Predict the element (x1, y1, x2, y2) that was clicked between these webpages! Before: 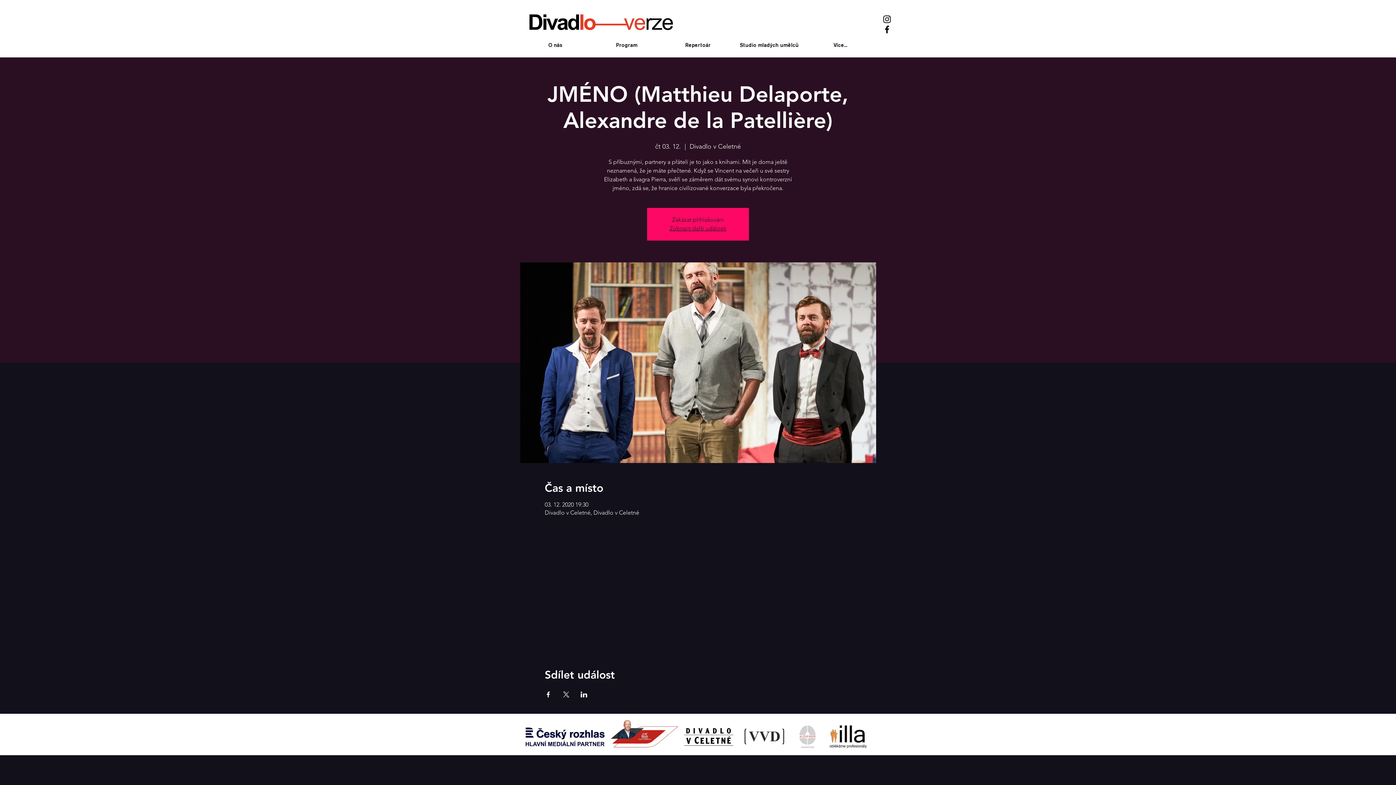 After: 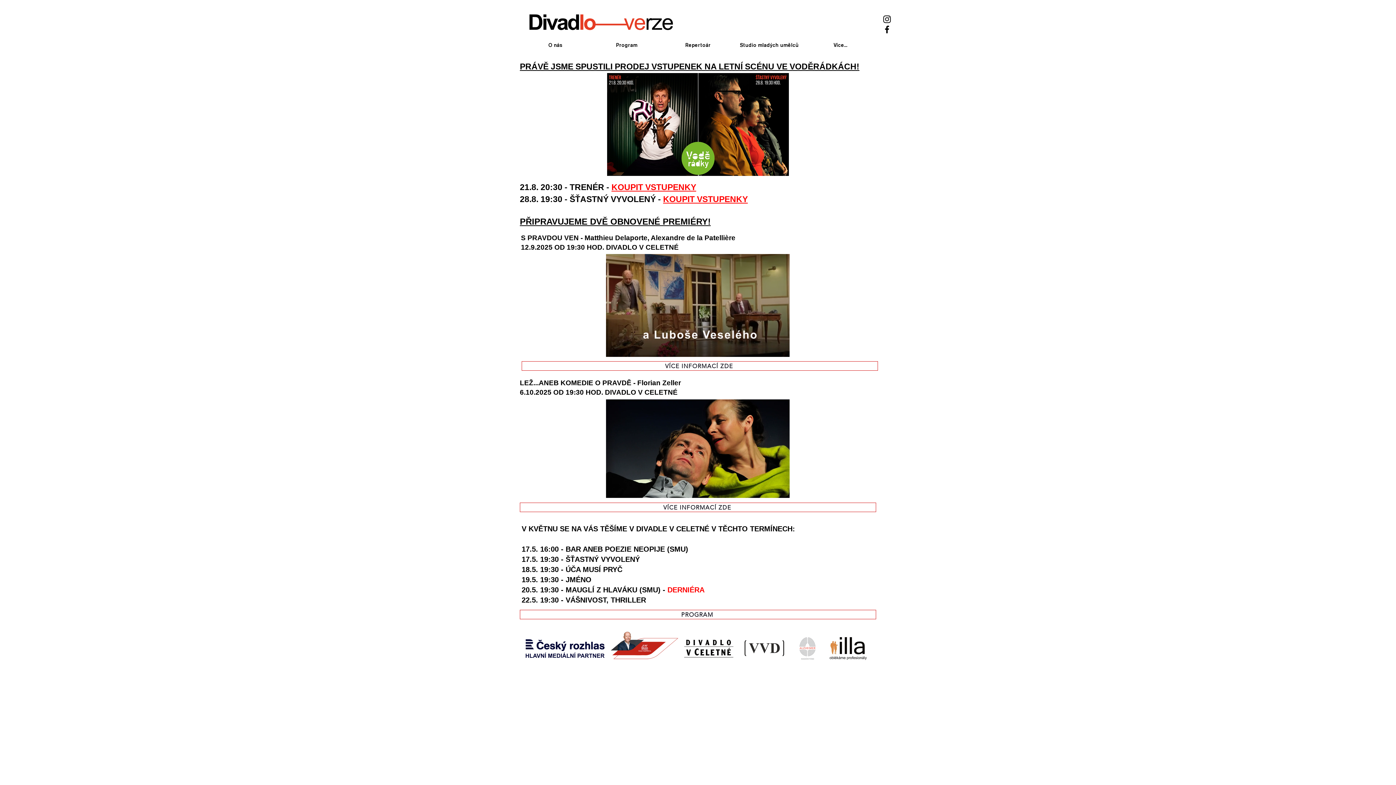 Action: label: Zobrazit další události bbox: (669, 225, 726, 232)